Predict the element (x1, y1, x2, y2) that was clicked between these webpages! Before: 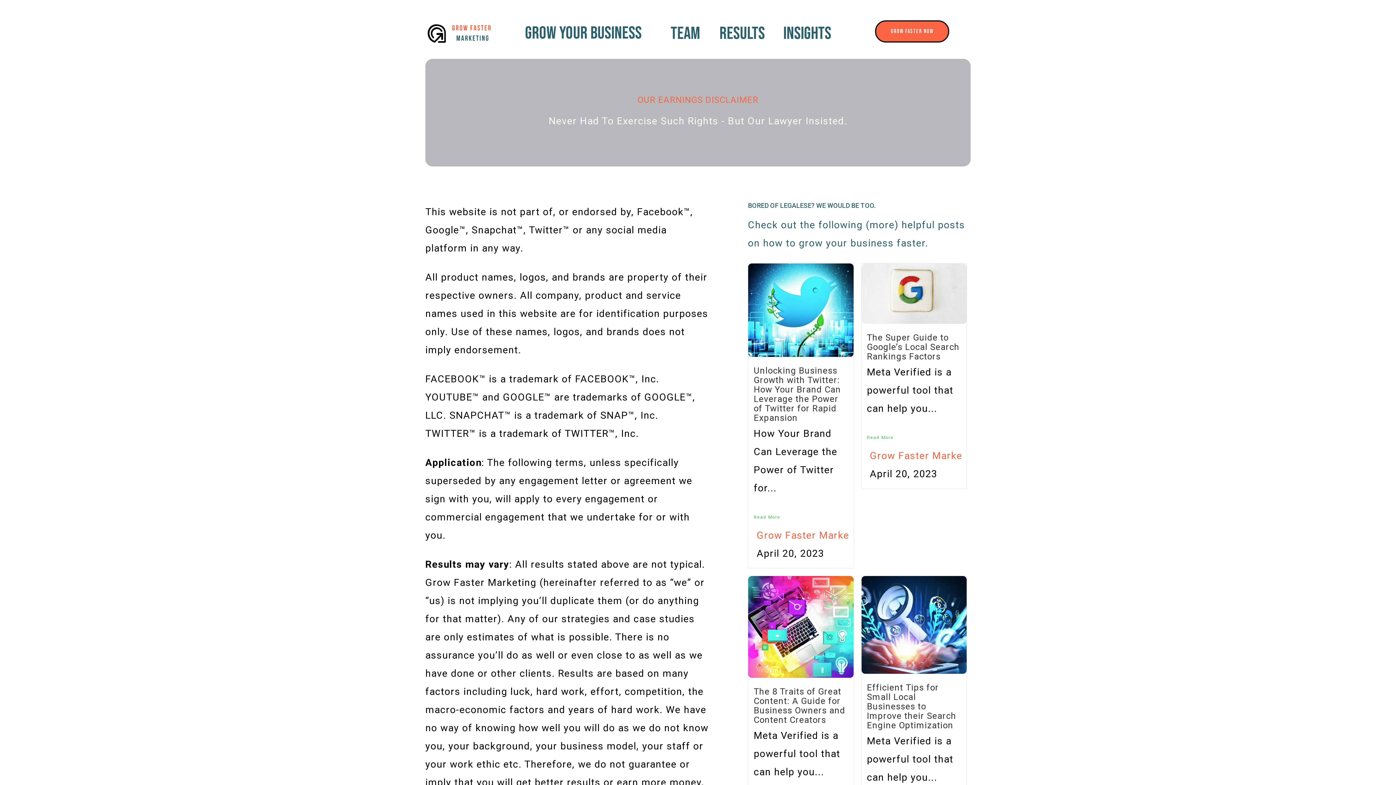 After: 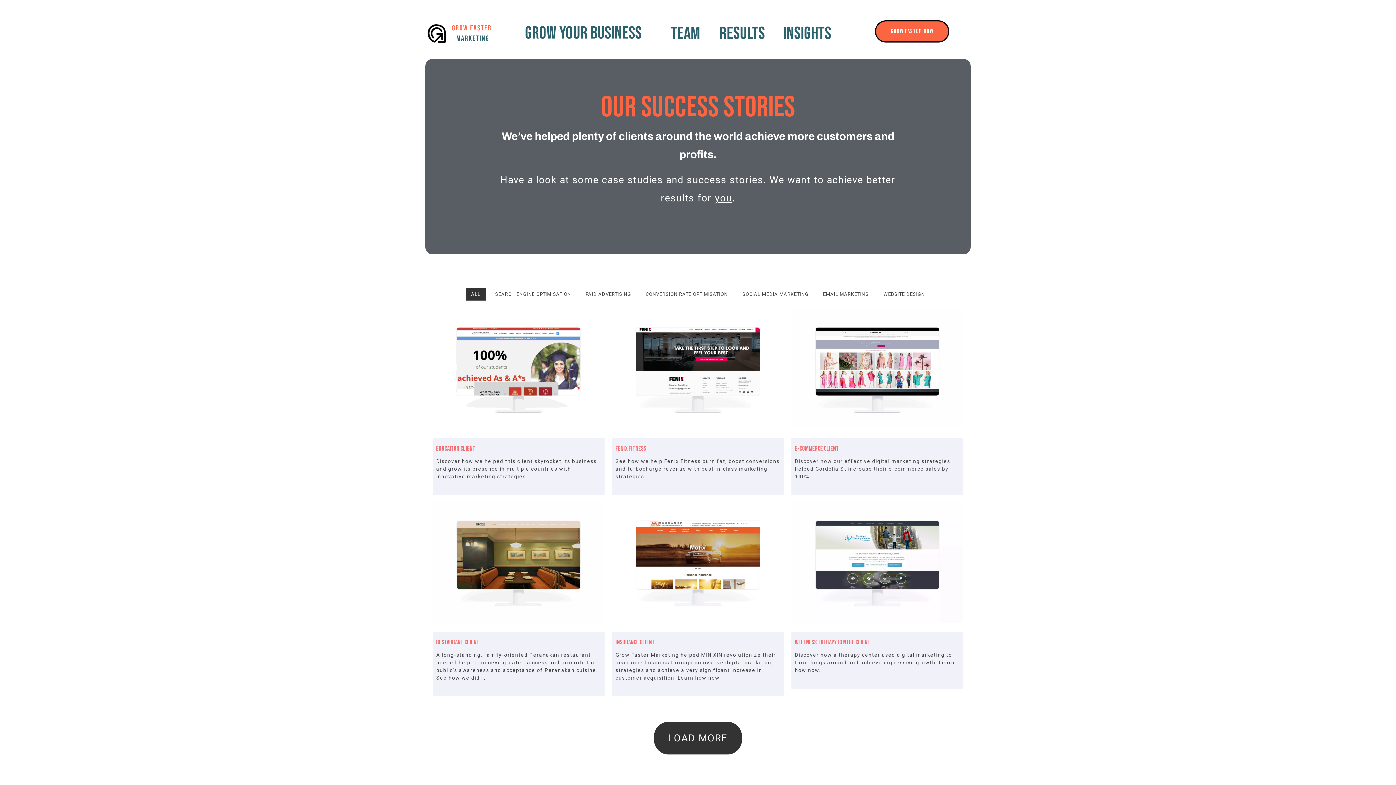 Action: bbox: (719, 23, 765, 44) label: RESULTS